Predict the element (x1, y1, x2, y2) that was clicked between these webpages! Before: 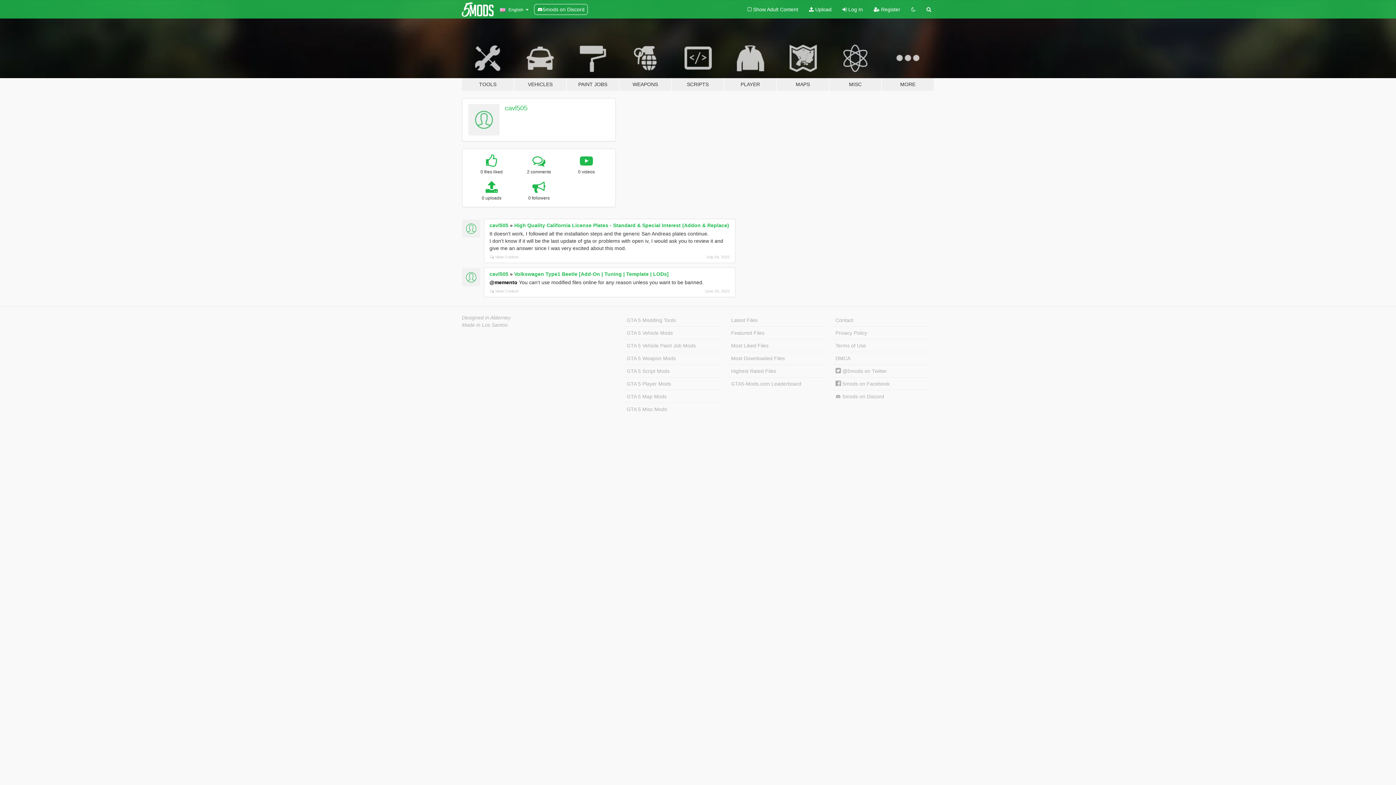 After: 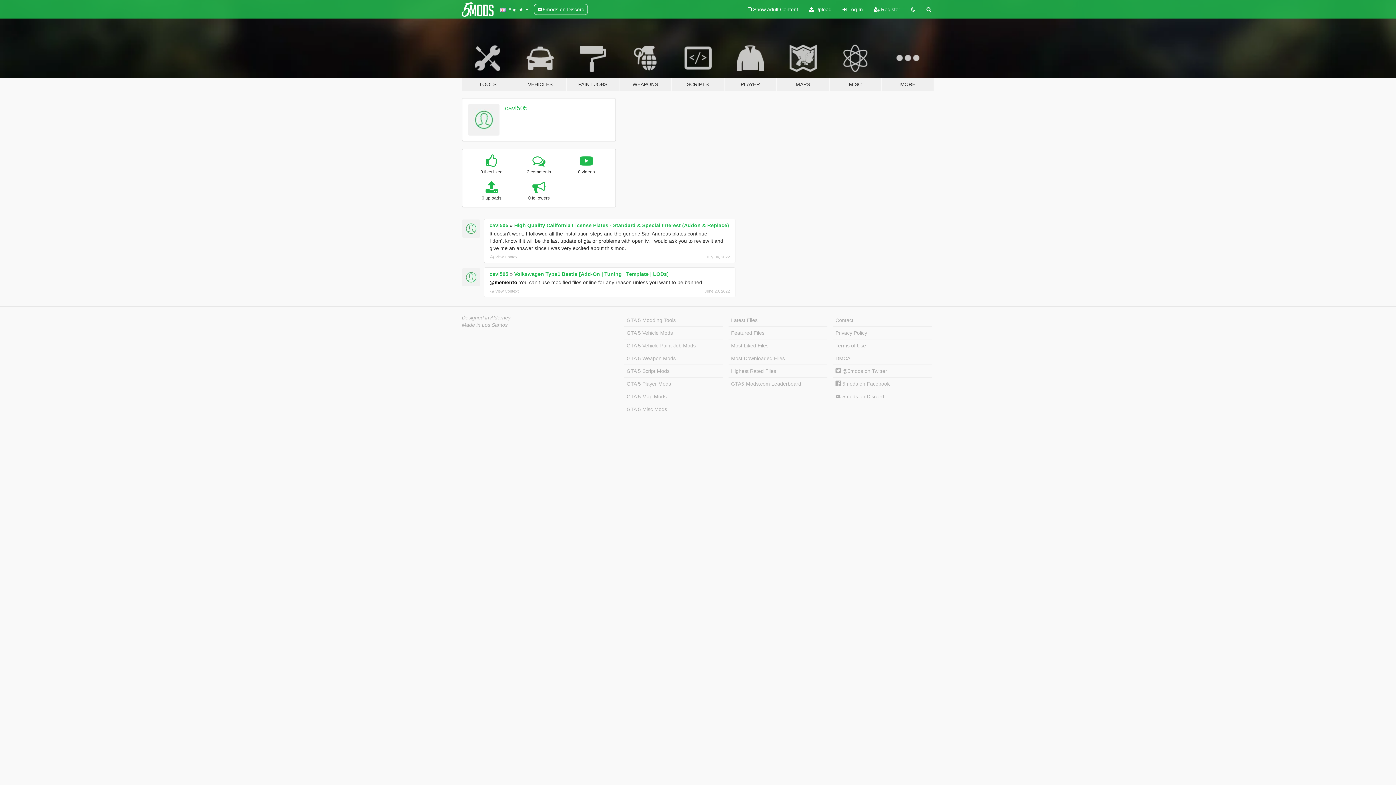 Action: bbox: (462, 268, 480, 286)